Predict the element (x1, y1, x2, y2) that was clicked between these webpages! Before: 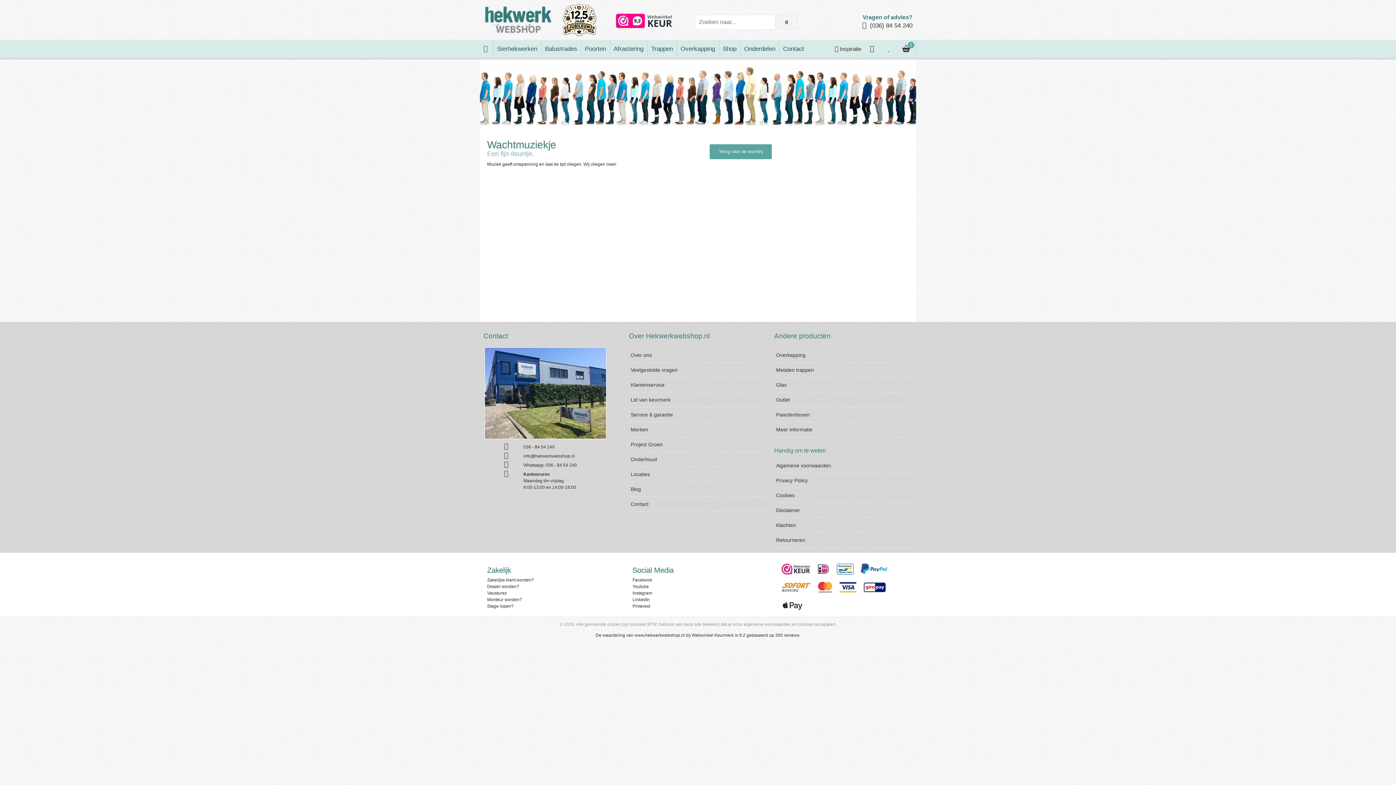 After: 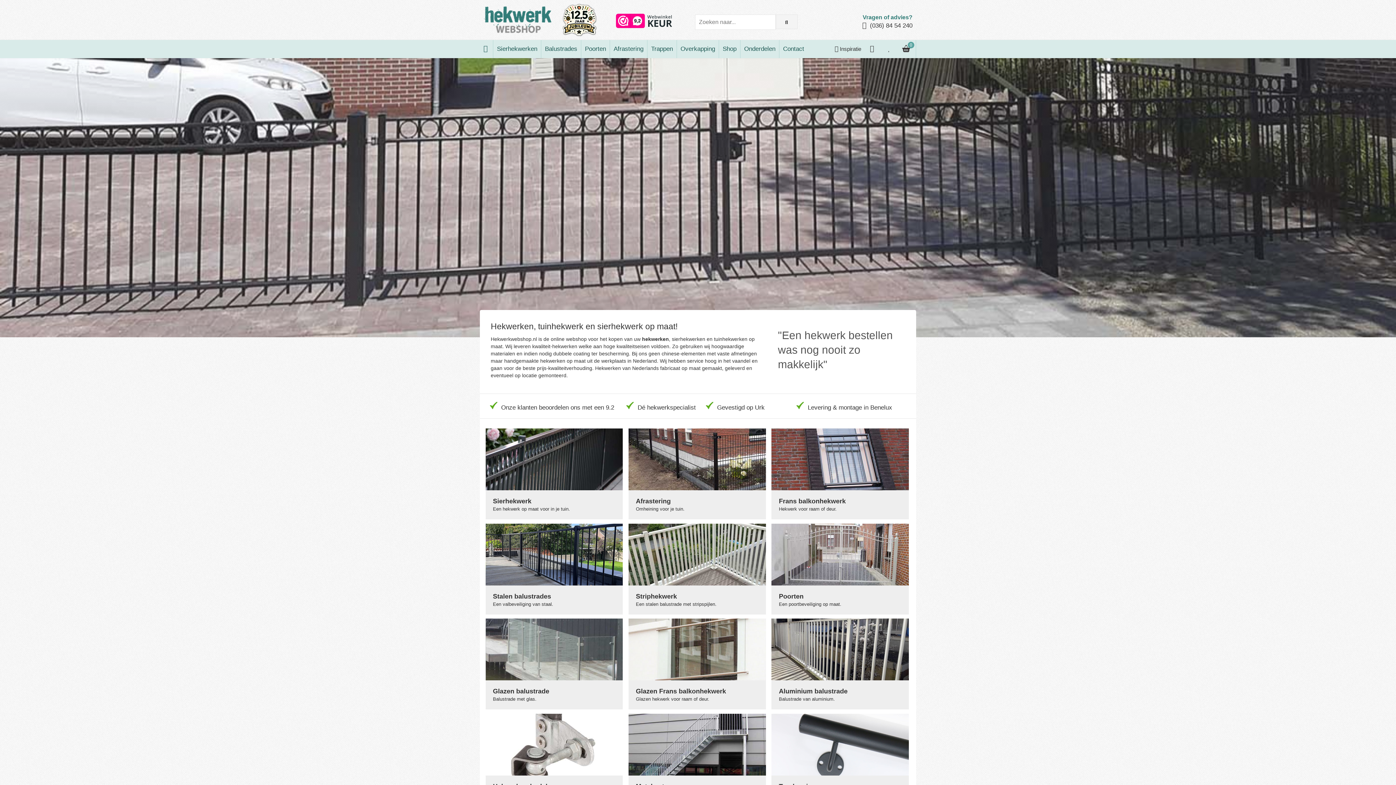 Action: bbox: (634, 633, 684, 638) label: www.hekwerkwebshop.nl